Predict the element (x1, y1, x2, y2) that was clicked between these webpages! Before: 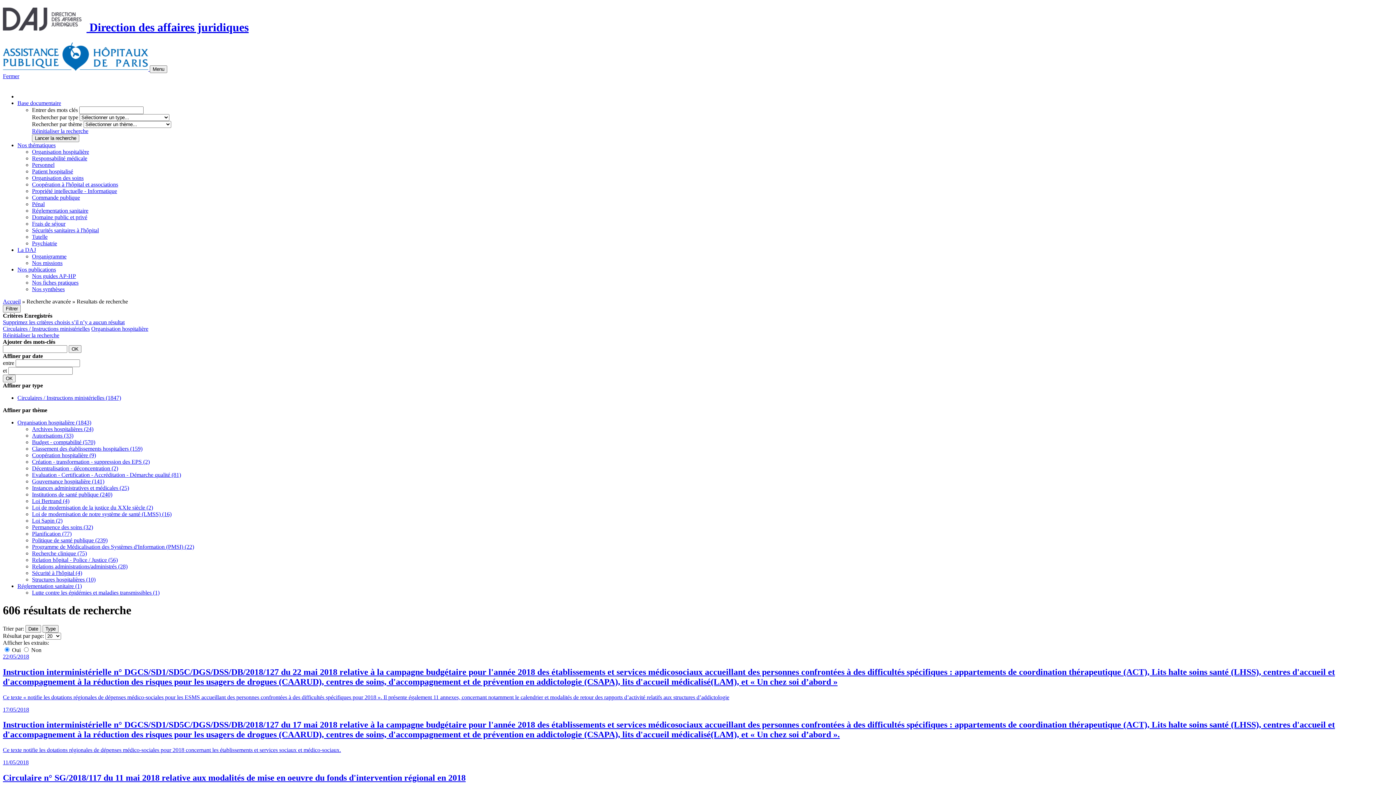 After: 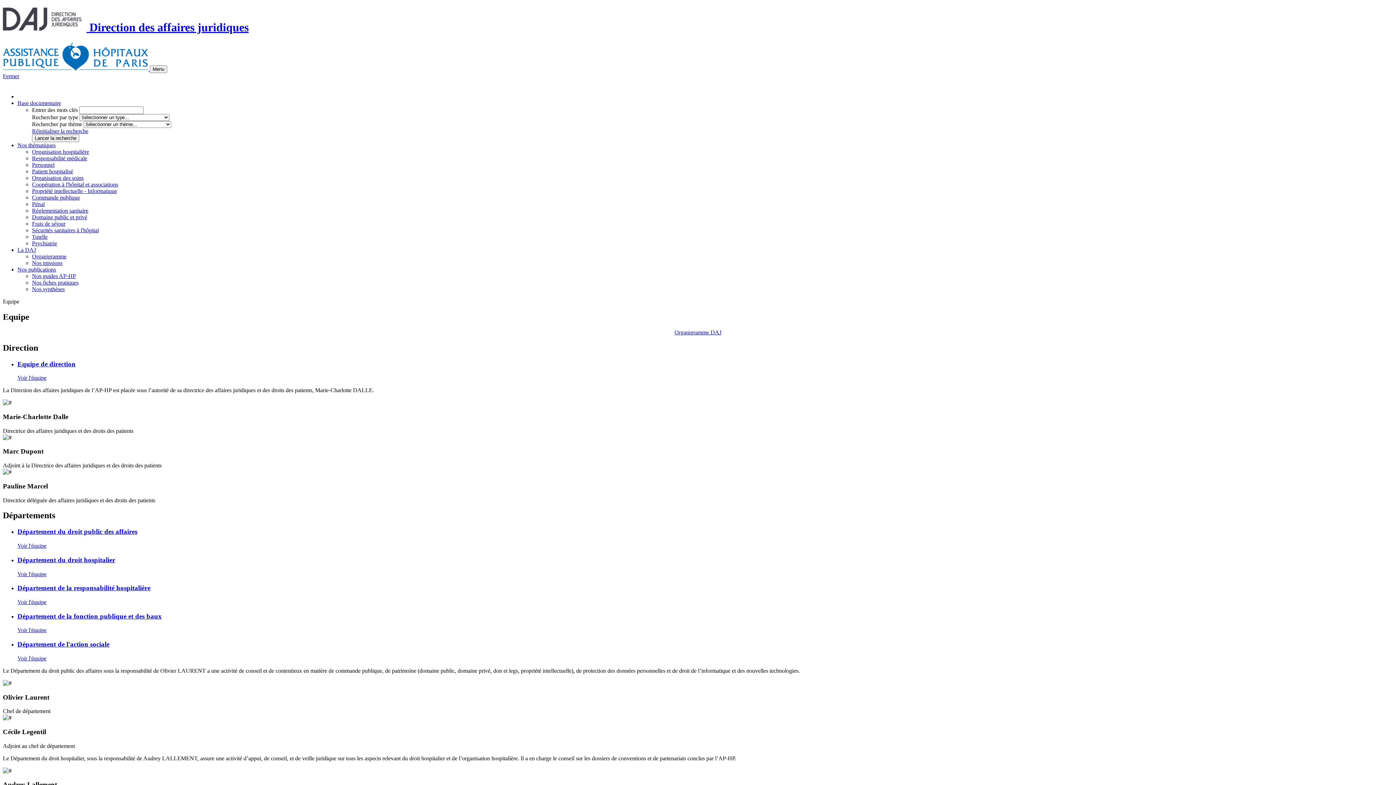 Action: bbox: (32, 253, 66, 259) label: Organigramme